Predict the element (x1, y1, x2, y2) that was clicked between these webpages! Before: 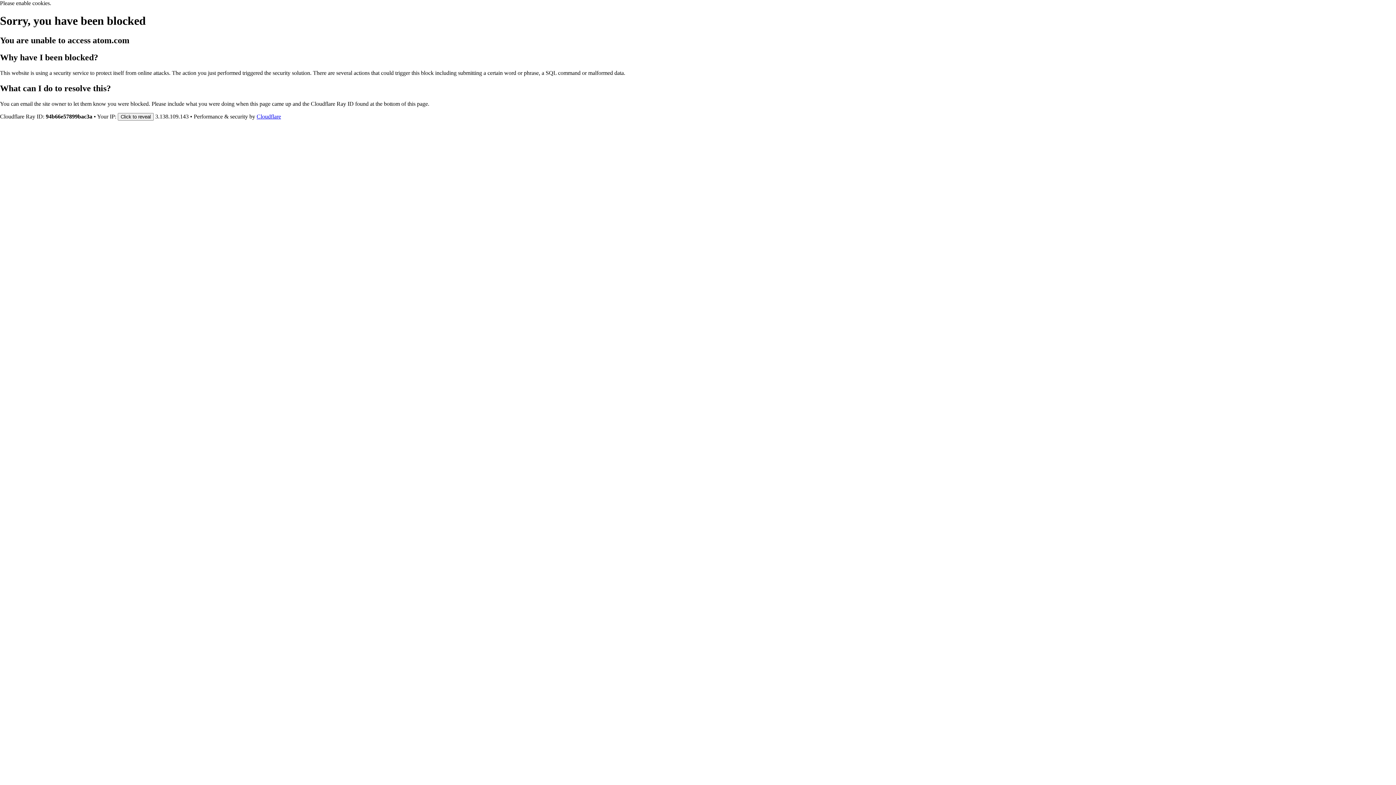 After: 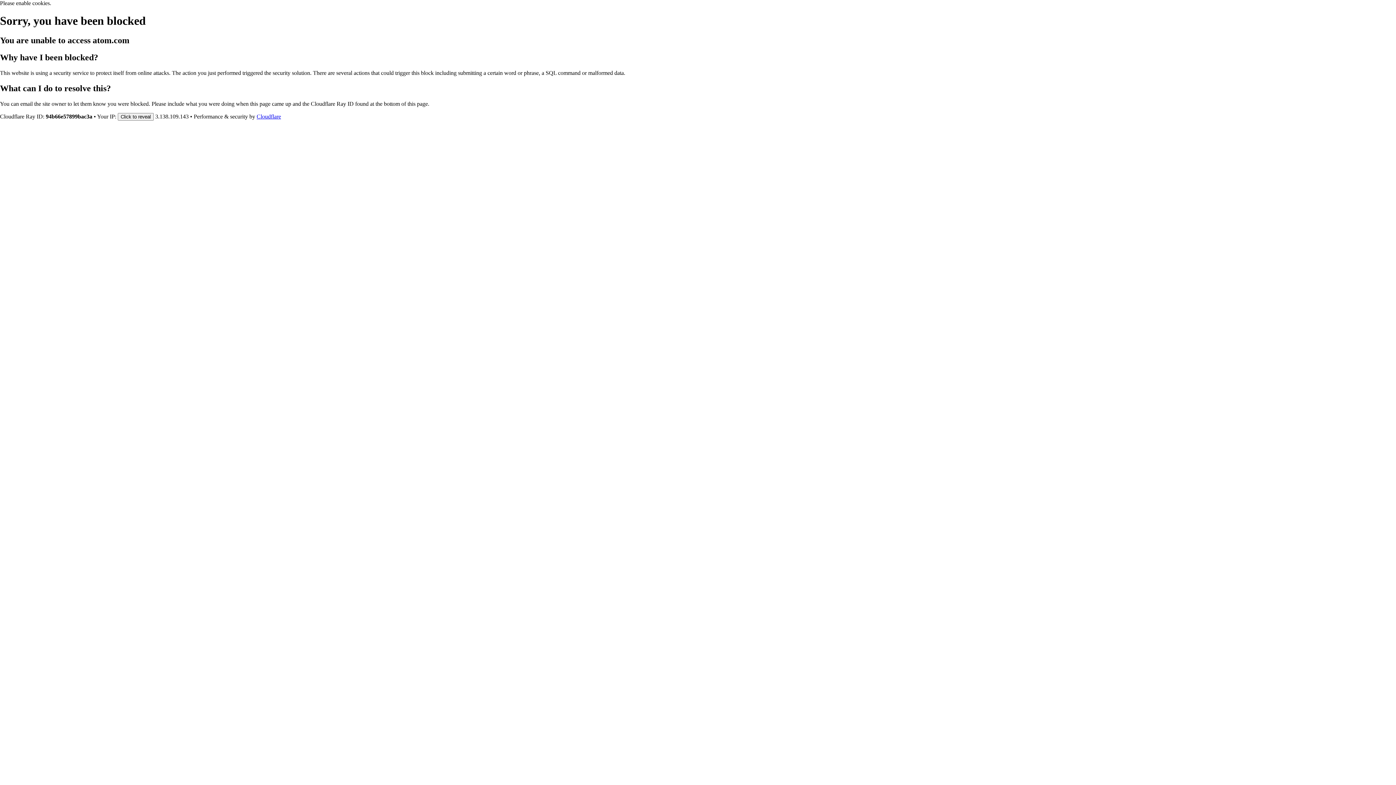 Action: bbox: (256, 113, 281, 119) label: Cloudflare